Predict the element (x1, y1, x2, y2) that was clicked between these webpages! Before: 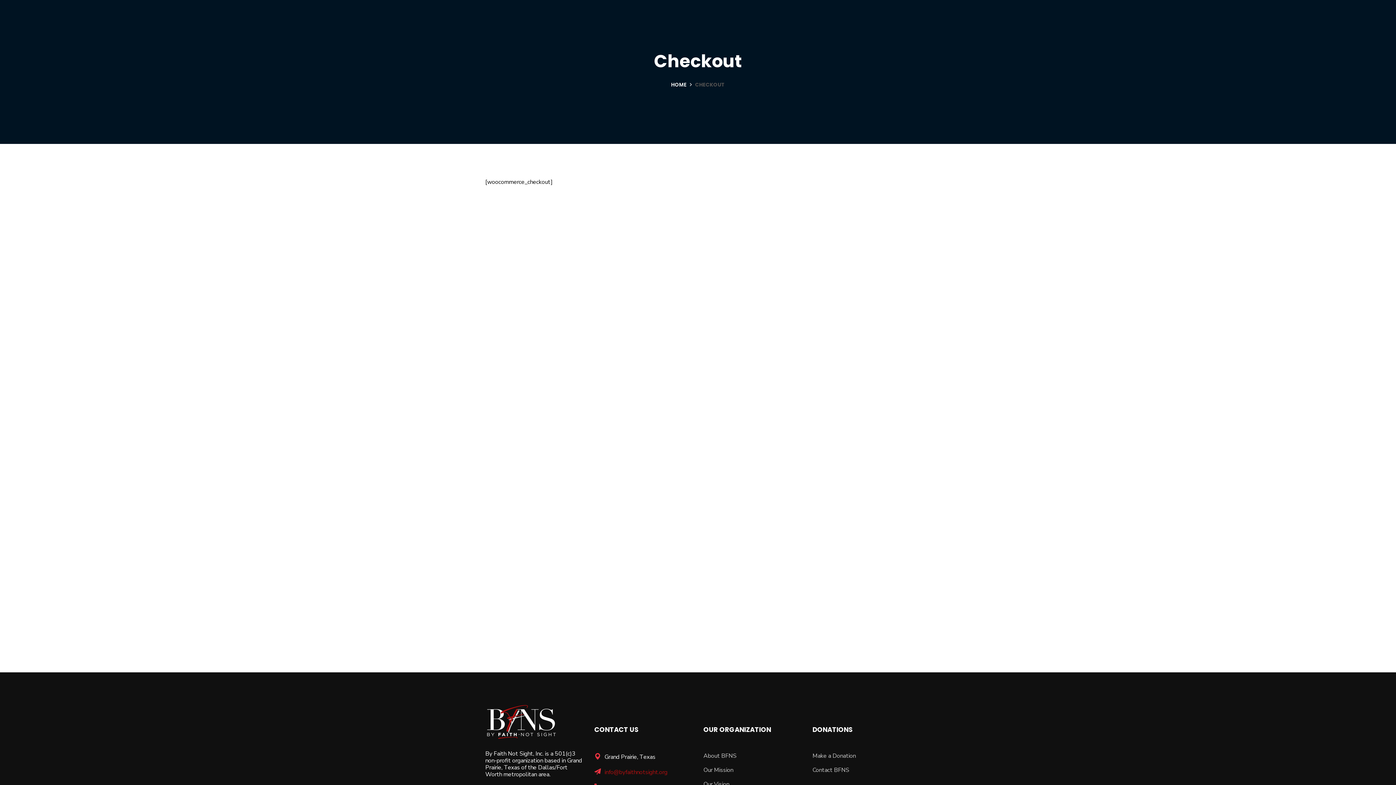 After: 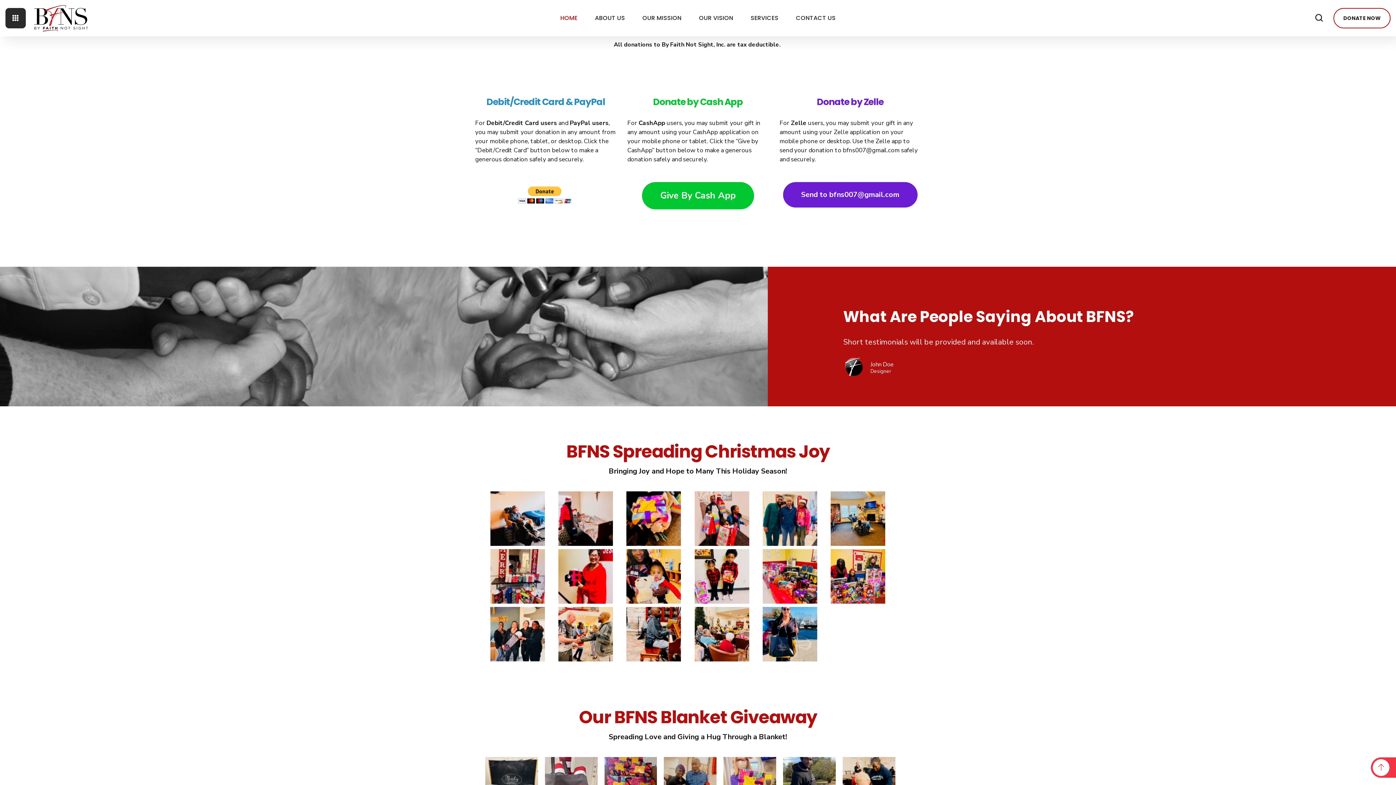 Action: label: Make a Donation bbox: (812, 750, 910, 761)